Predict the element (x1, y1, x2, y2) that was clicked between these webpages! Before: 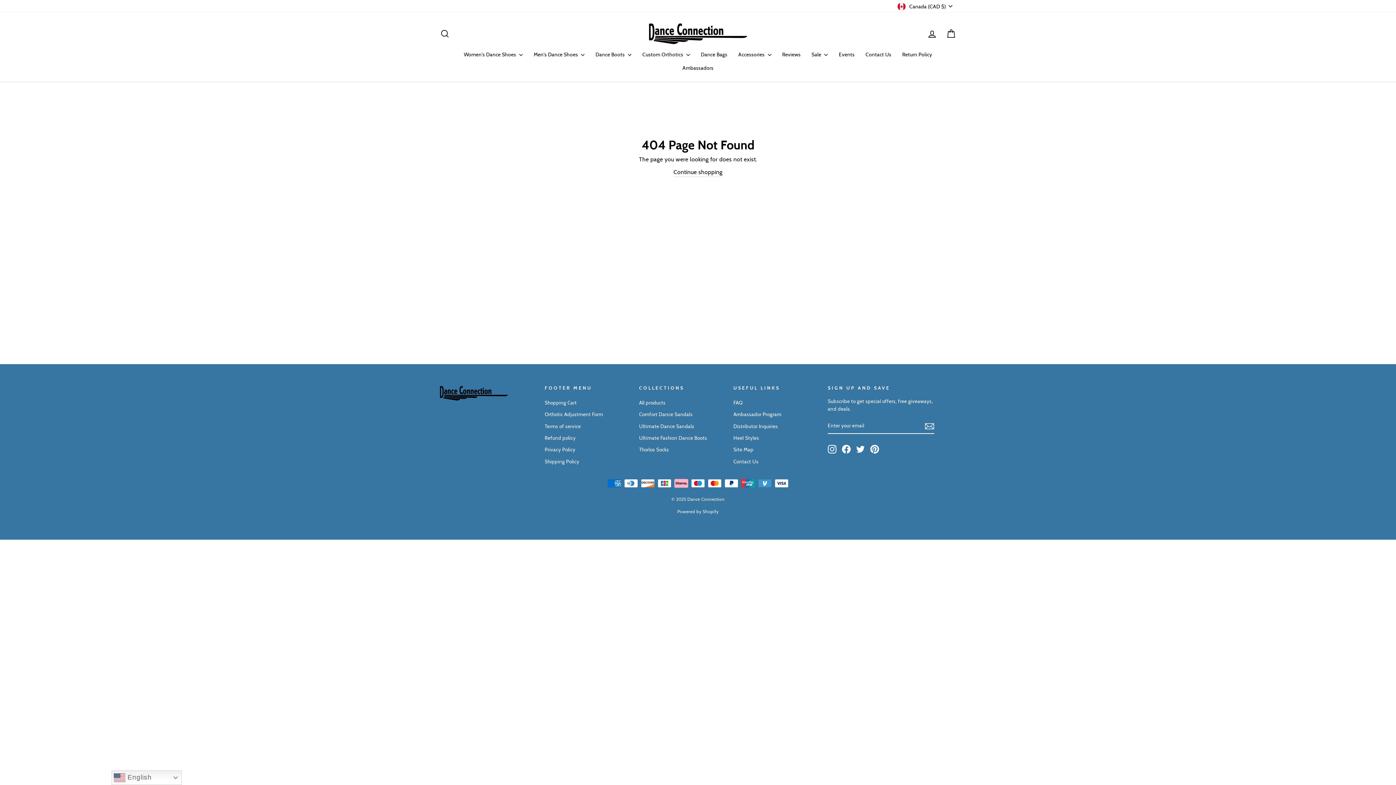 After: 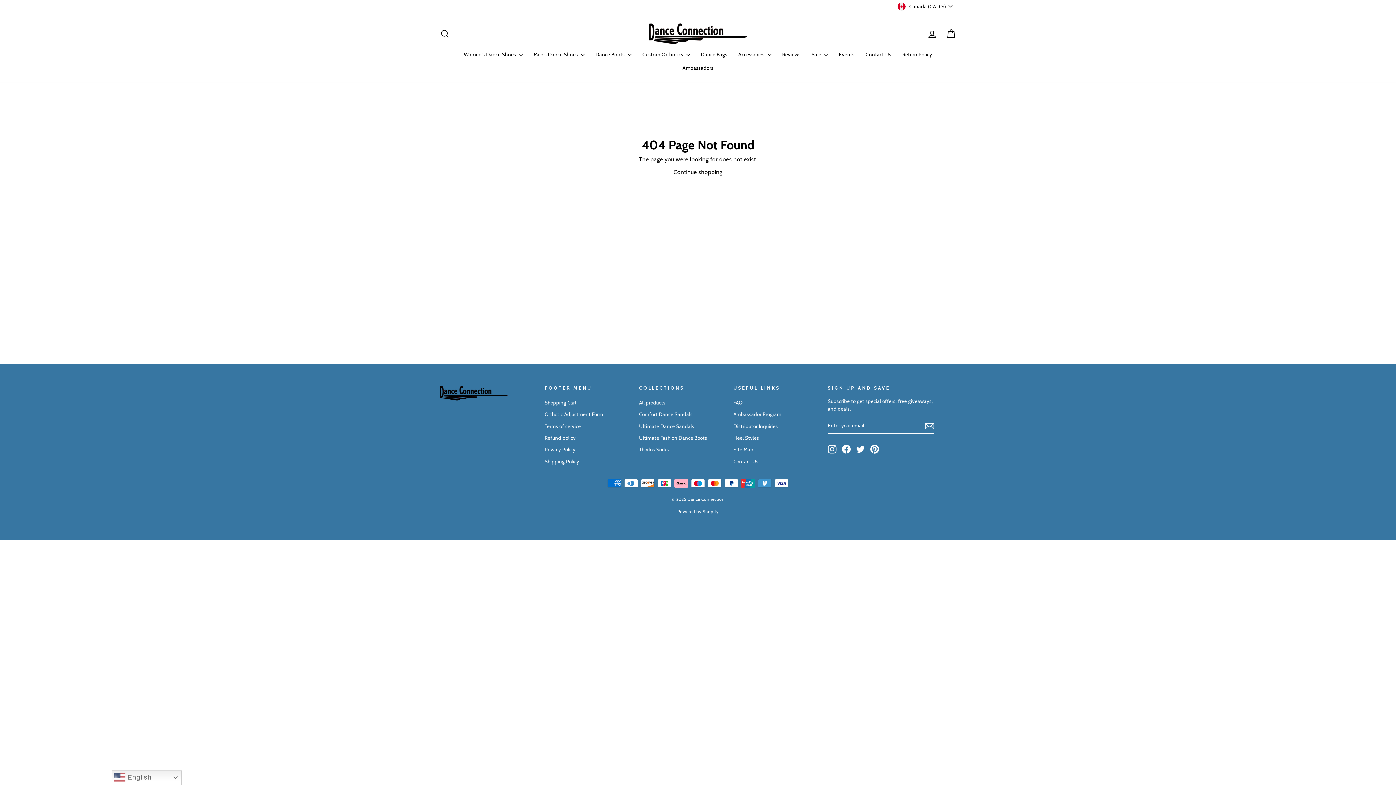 Action: label: Facebook bbox: (842, 445, 850, 453)